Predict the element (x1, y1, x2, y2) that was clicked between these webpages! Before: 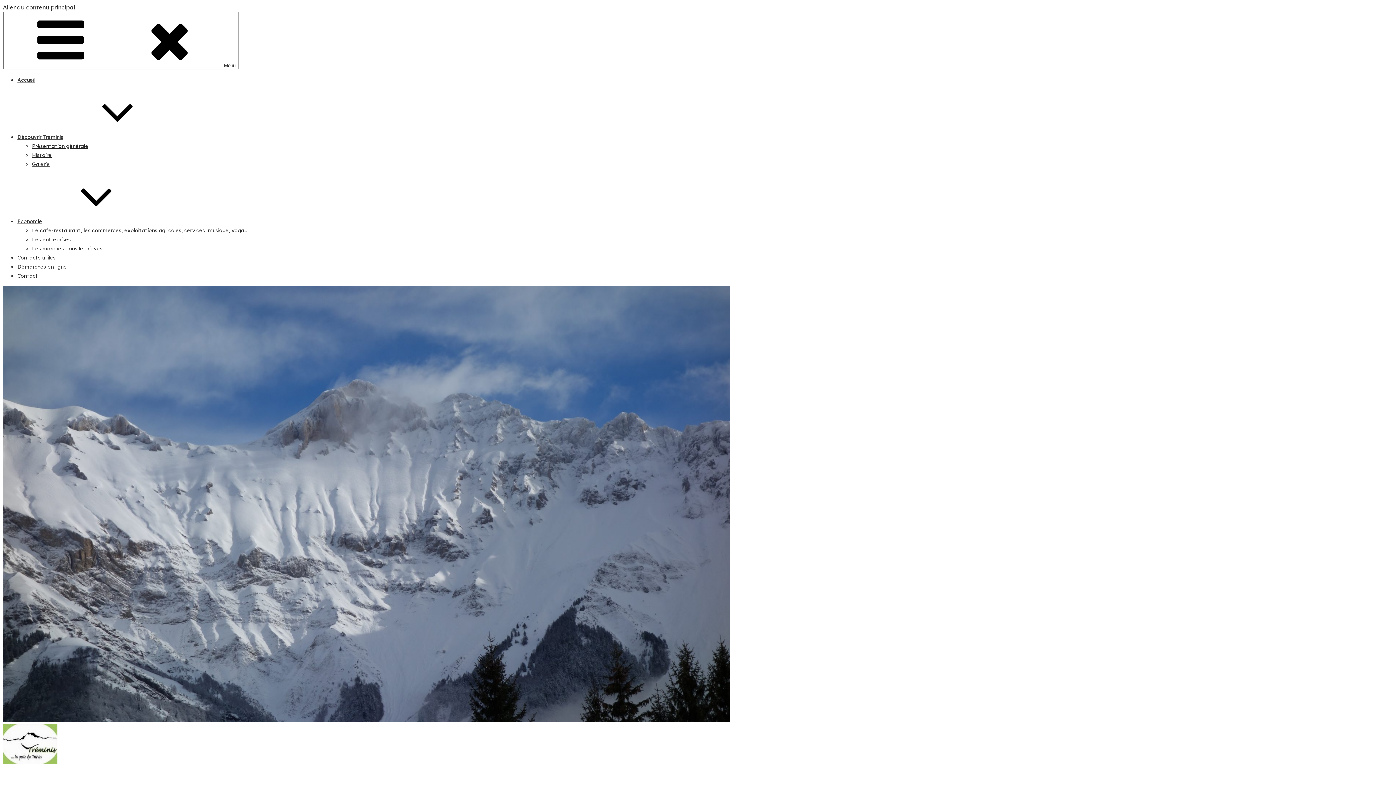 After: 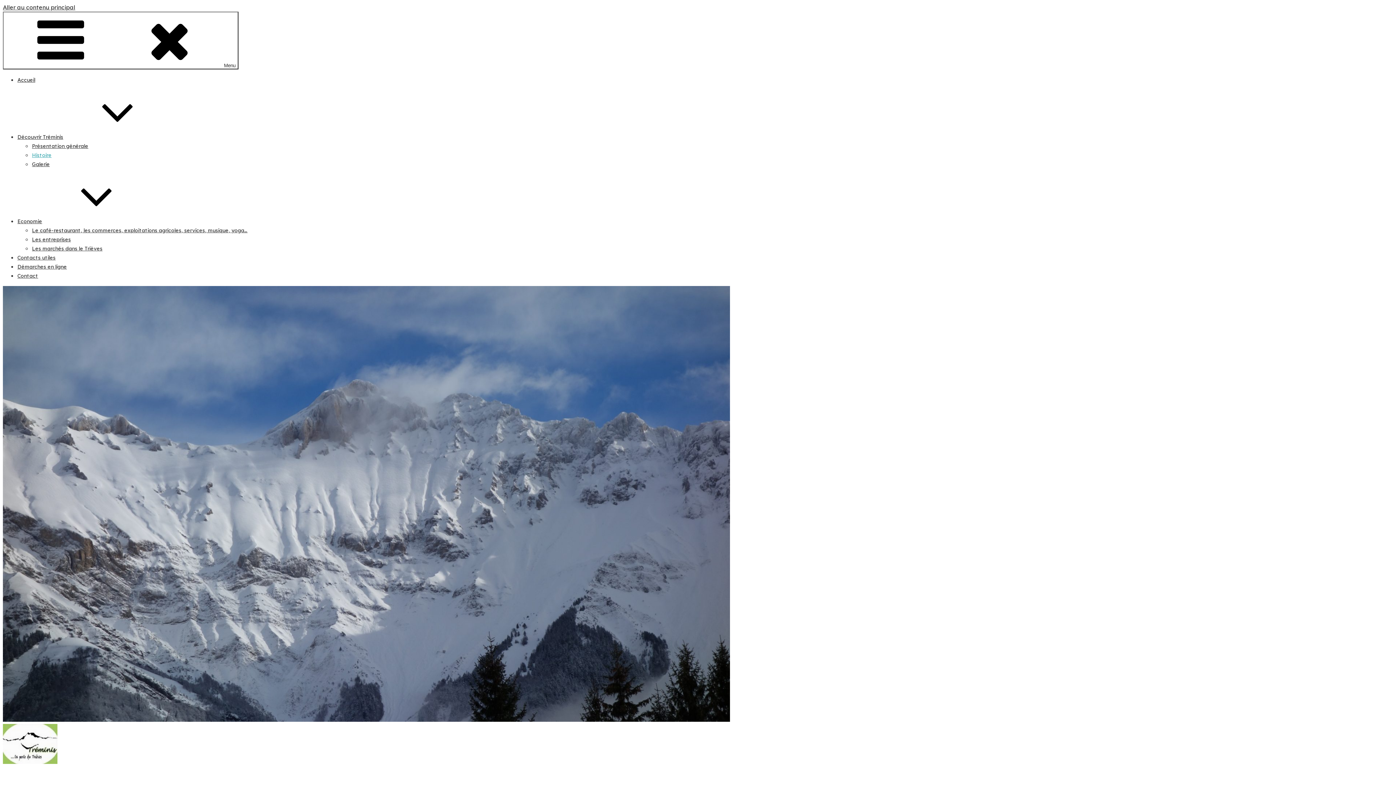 Action: bbox: (32, 152, 51, 158) label: Histoire